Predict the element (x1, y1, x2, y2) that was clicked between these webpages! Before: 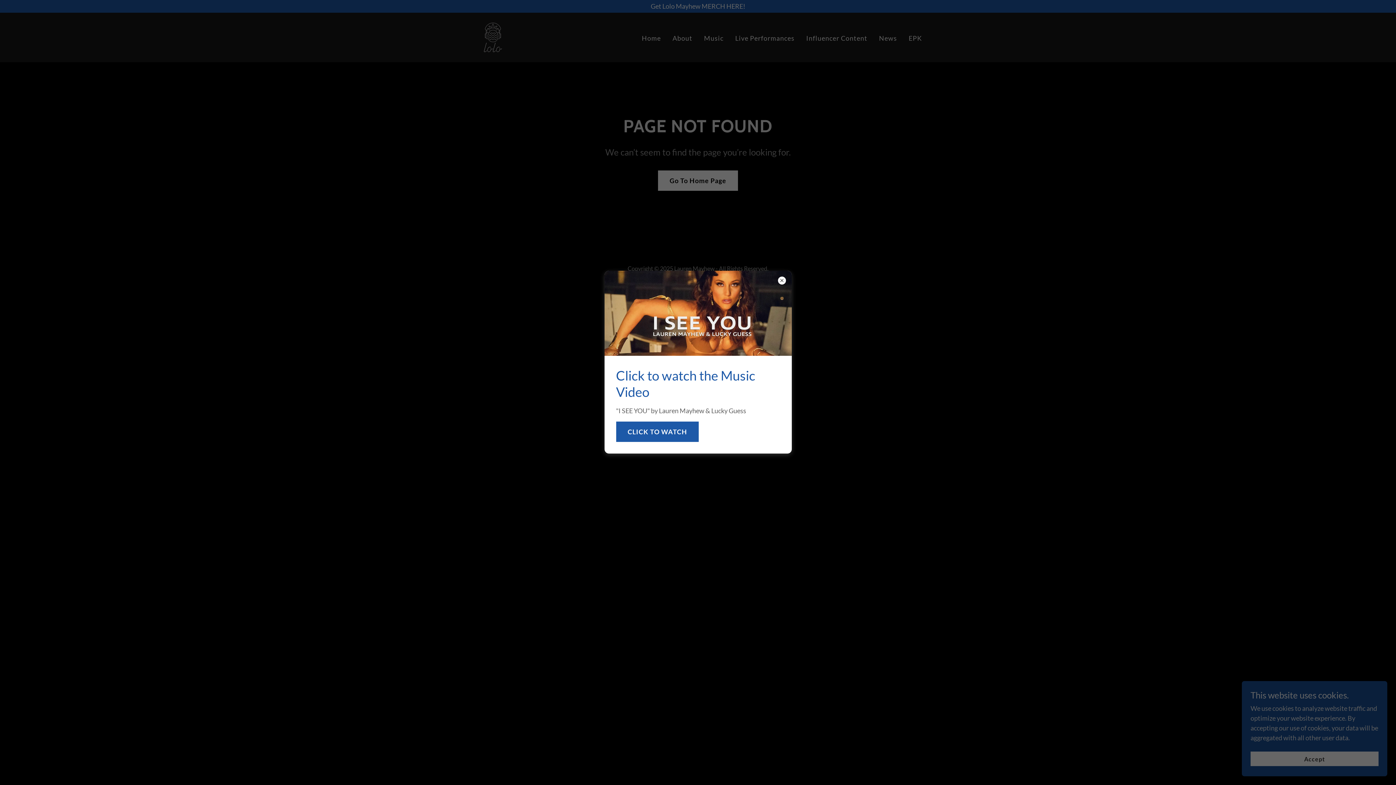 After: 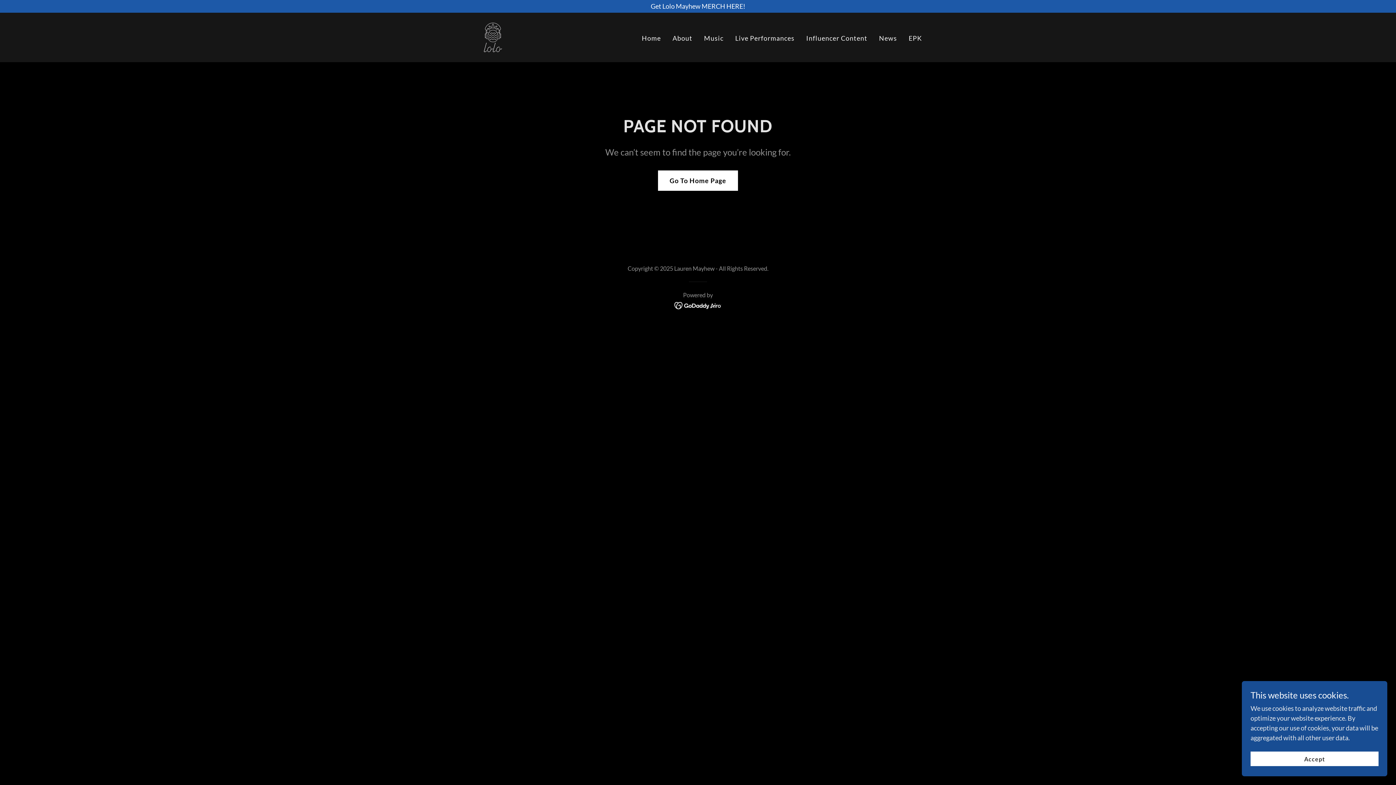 Action: label: CLICK TO WATCH bbox: (616, 421, 699, 442)